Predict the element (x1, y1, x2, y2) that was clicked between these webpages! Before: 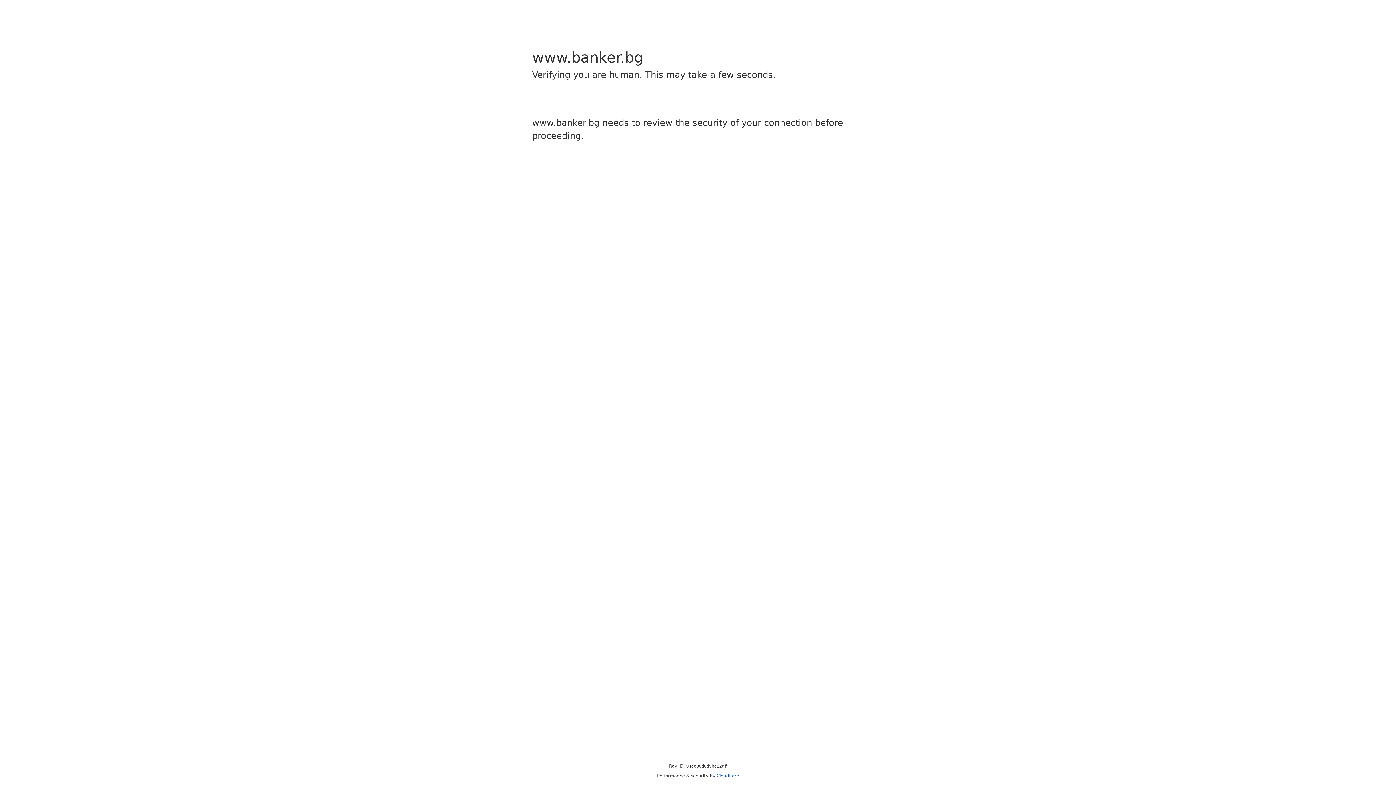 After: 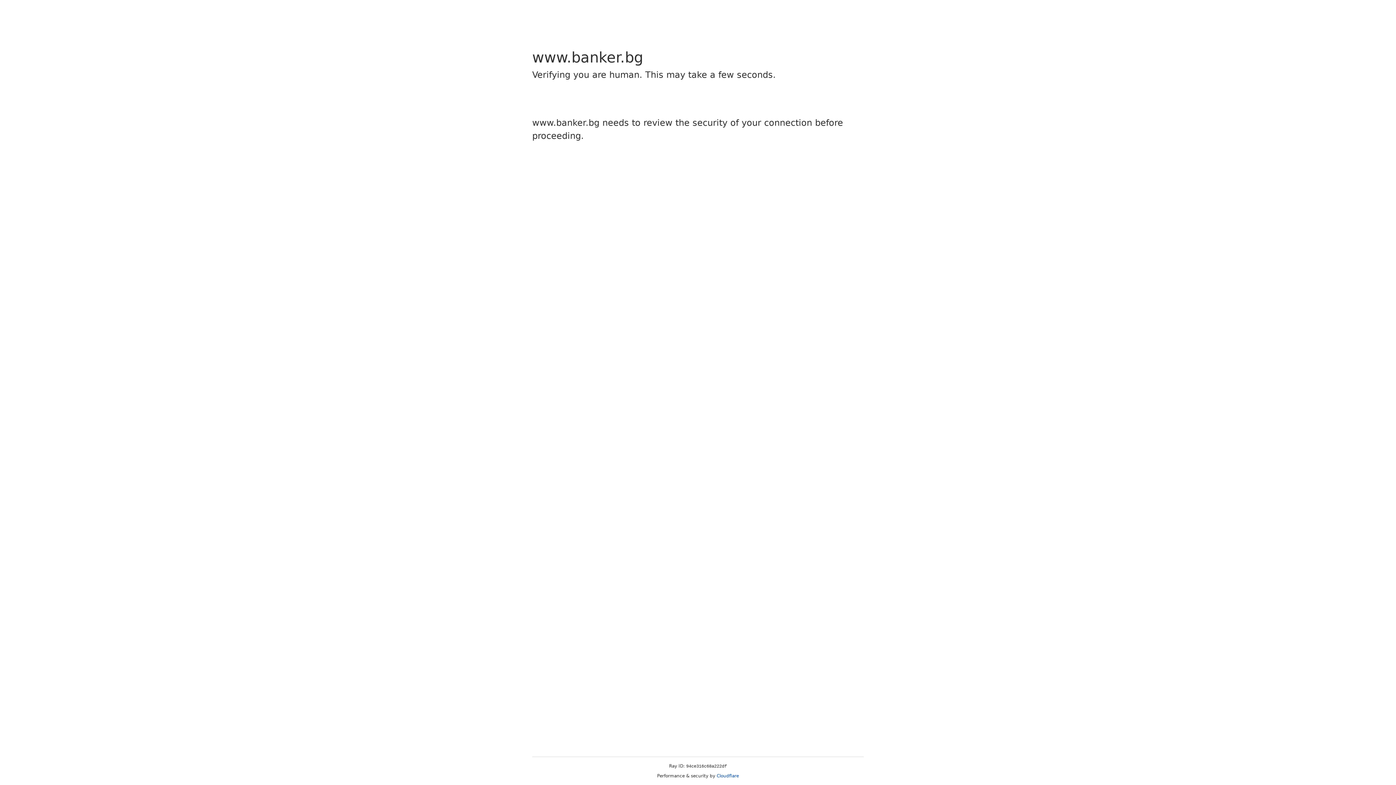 Action: bbox: (716, 773, 739, 778) label: Cloudflare